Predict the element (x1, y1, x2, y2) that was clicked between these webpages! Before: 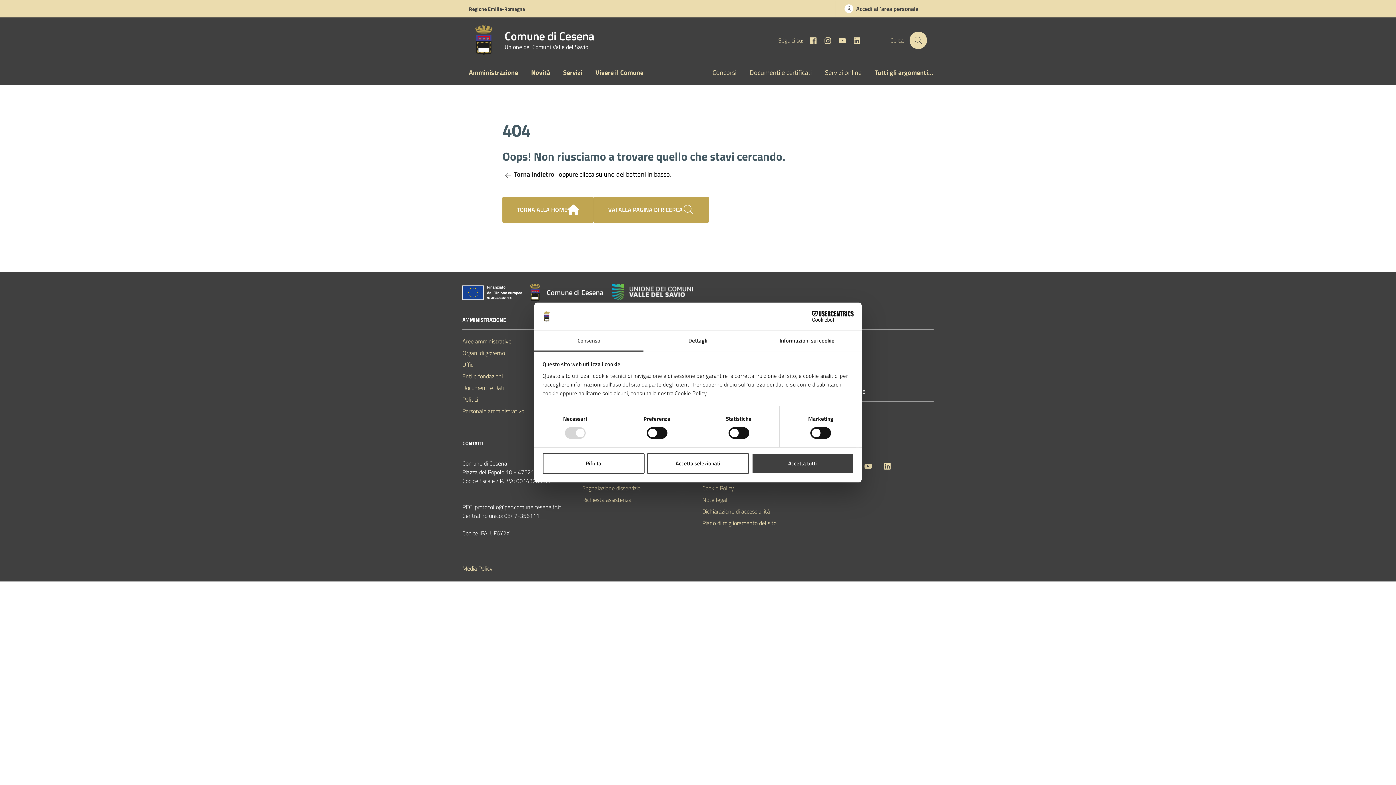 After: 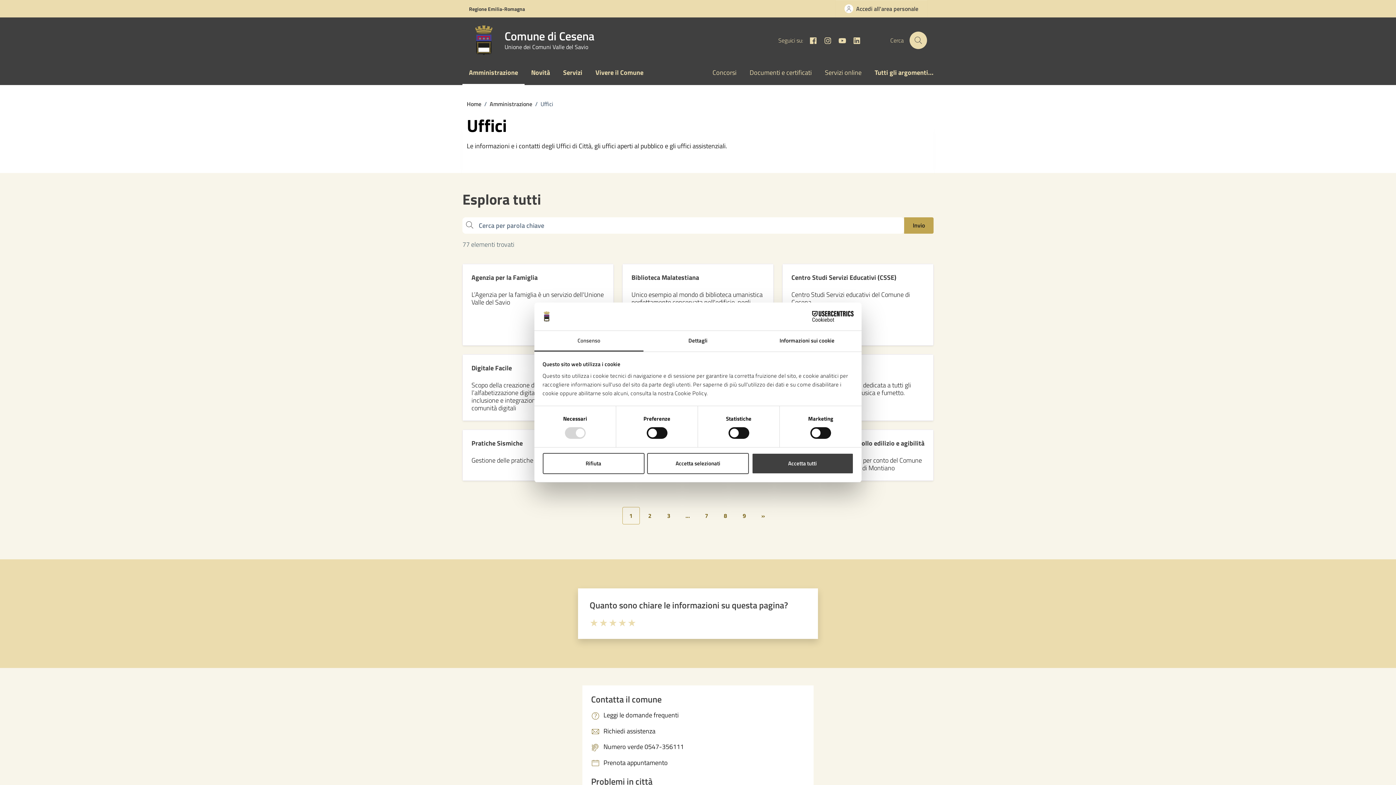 Action: label: Uffici bbox: (462, 358, 474, 370)